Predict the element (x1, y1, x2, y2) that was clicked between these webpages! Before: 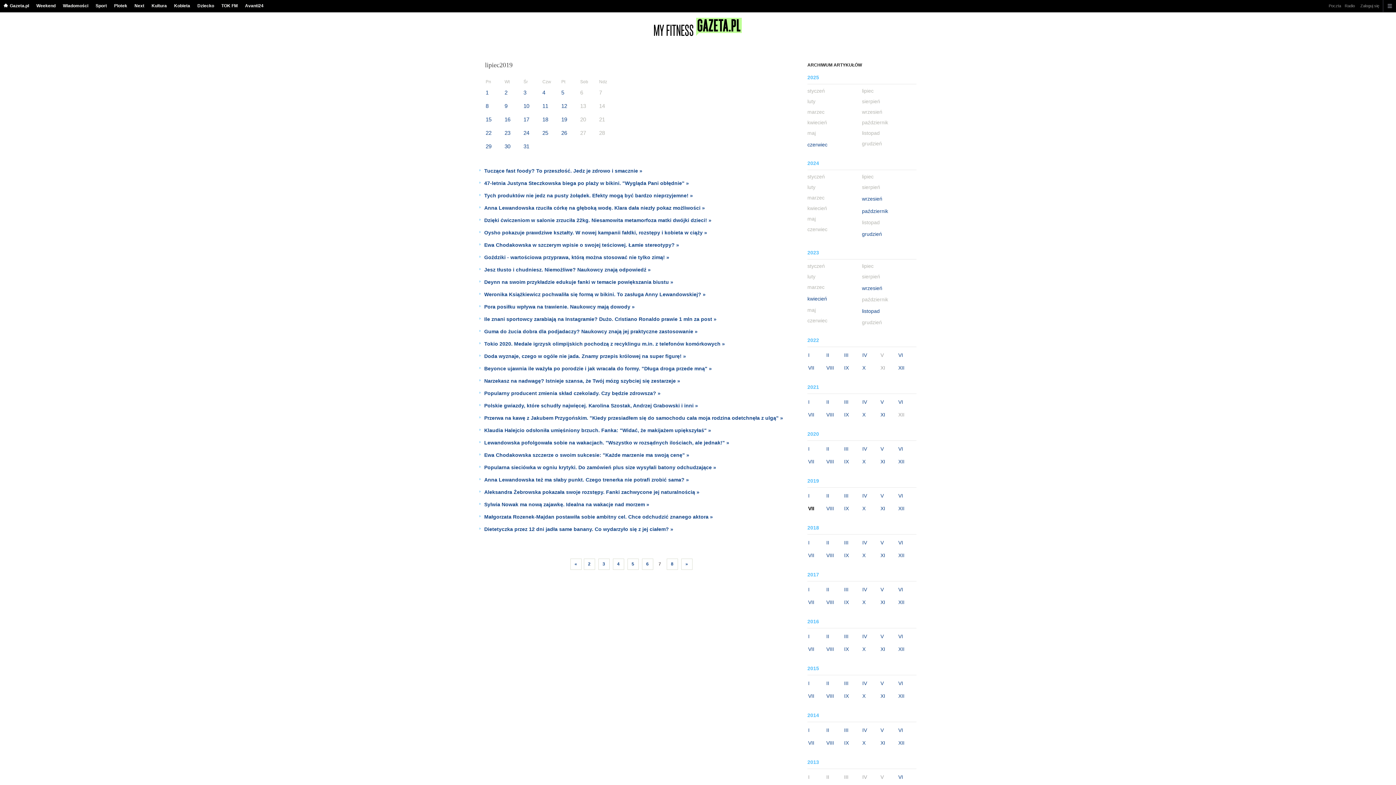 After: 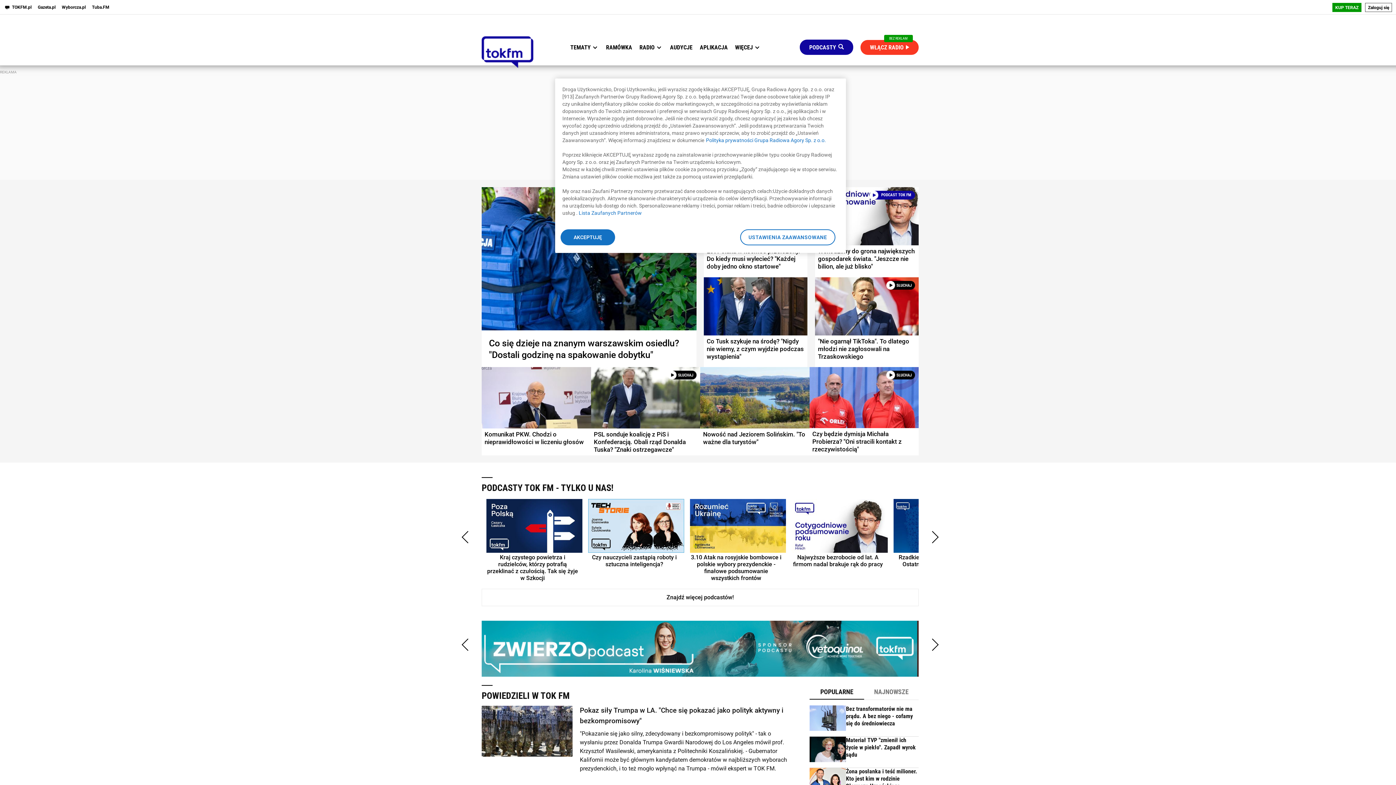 Action: label: TOK FM bbox: (217, 0, 241, 12)